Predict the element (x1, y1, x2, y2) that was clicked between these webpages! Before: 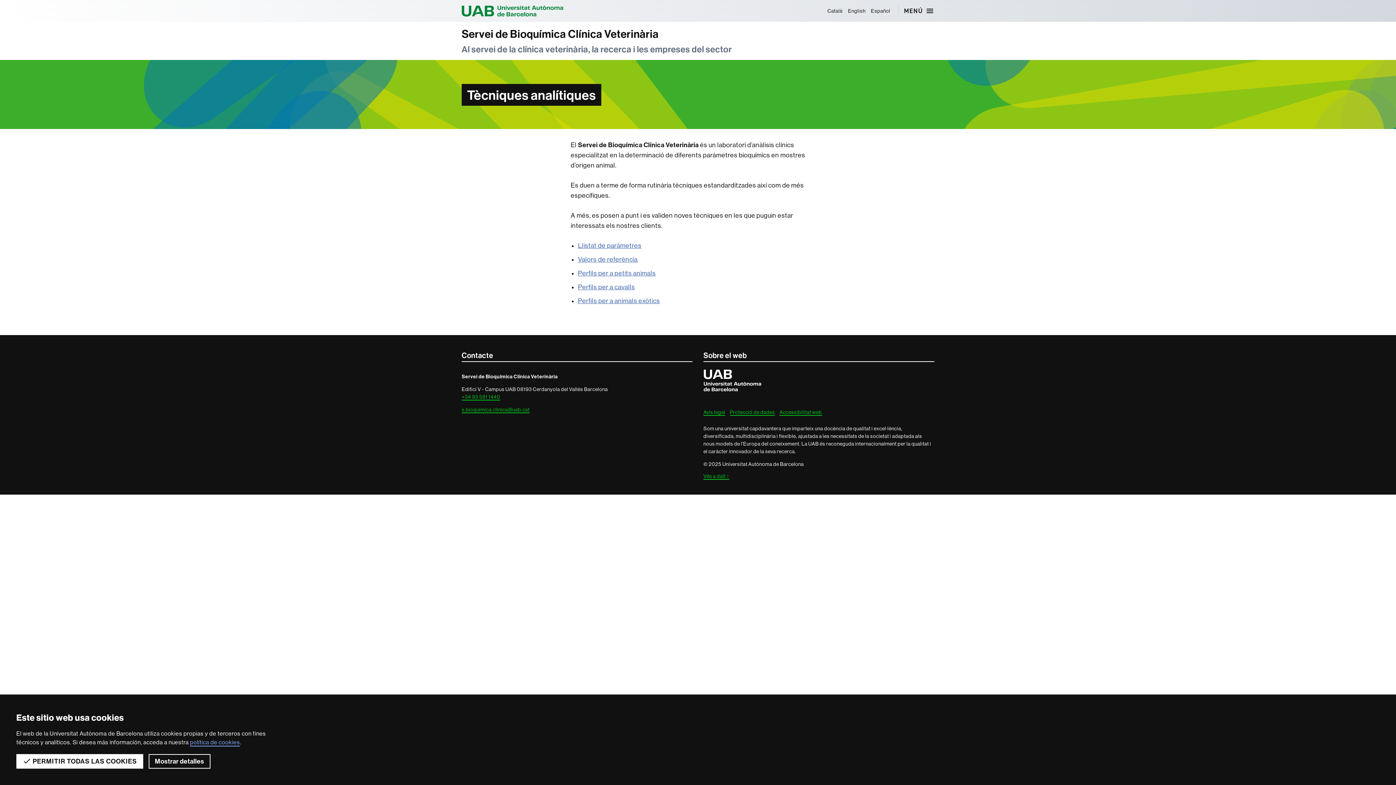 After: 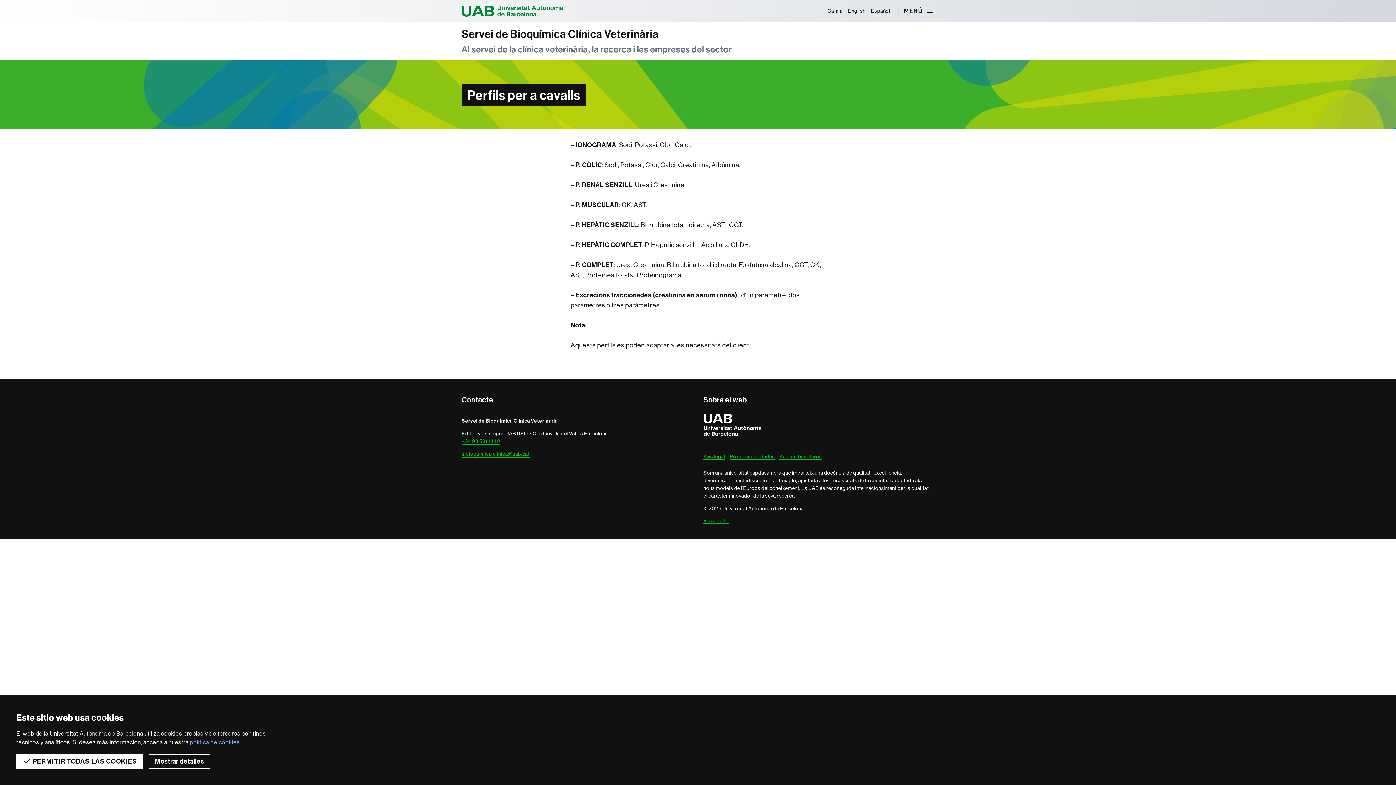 Action: label: Perfils per a cavalls bbox: (578, 283, 635, 290)